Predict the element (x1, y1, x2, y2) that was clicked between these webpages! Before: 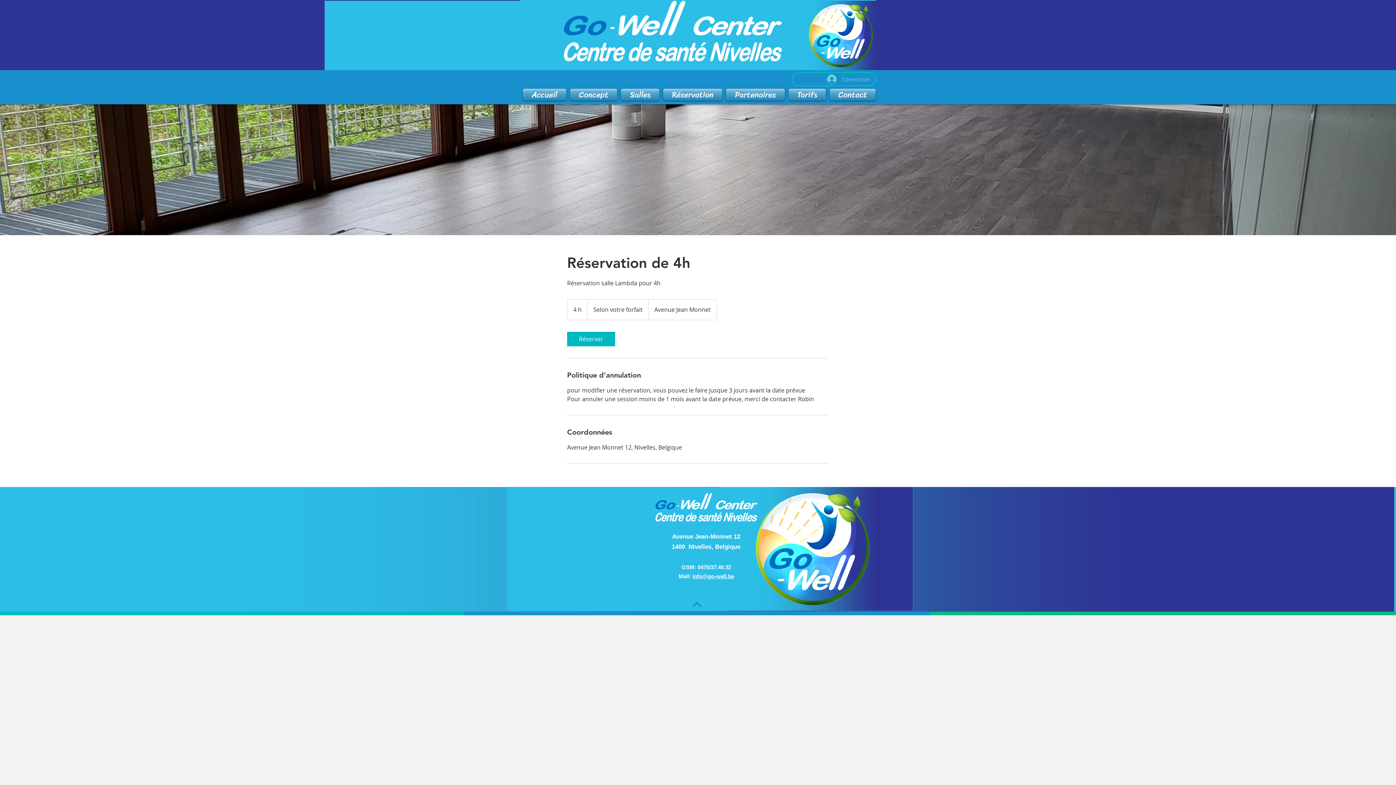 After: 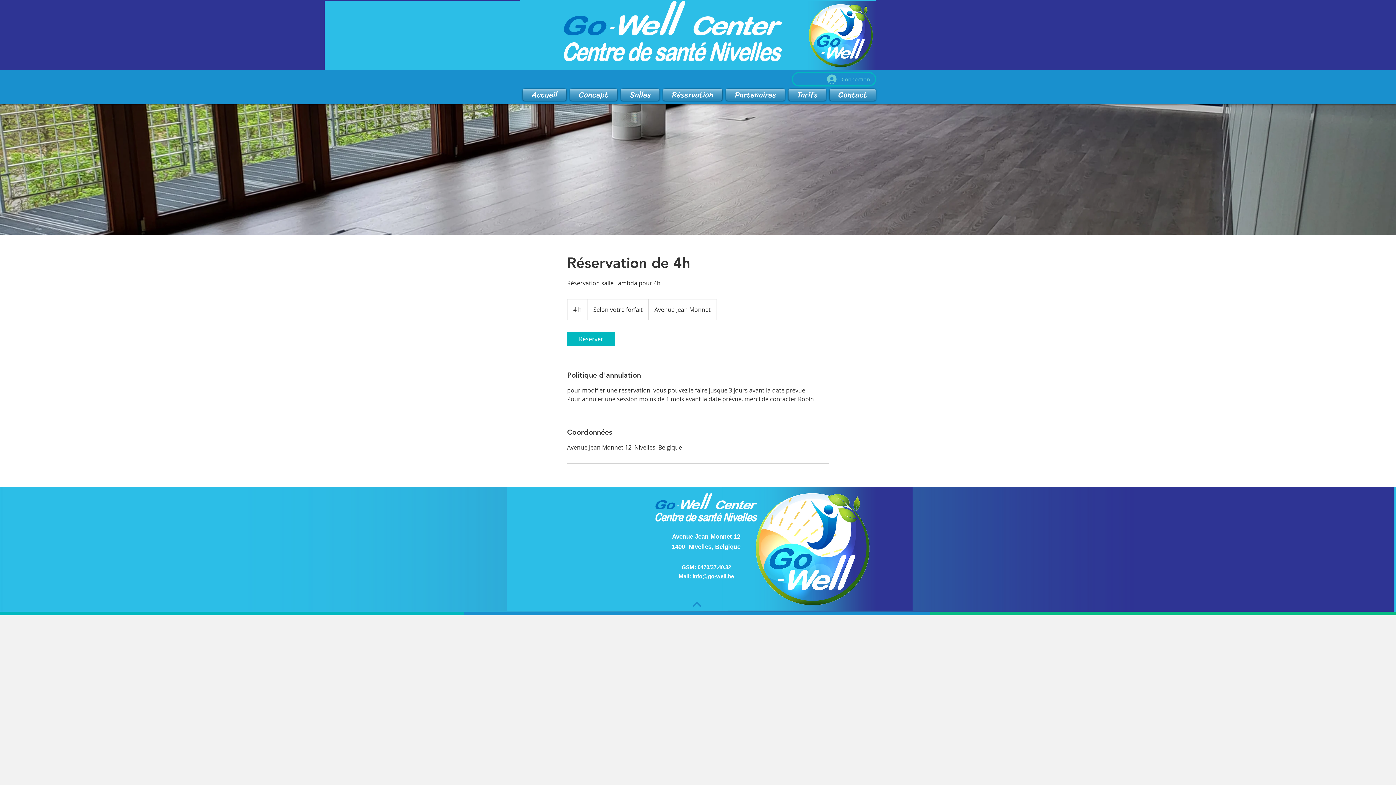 Action: bbox: (692, 573, 734, 579) label: info@go-well.be